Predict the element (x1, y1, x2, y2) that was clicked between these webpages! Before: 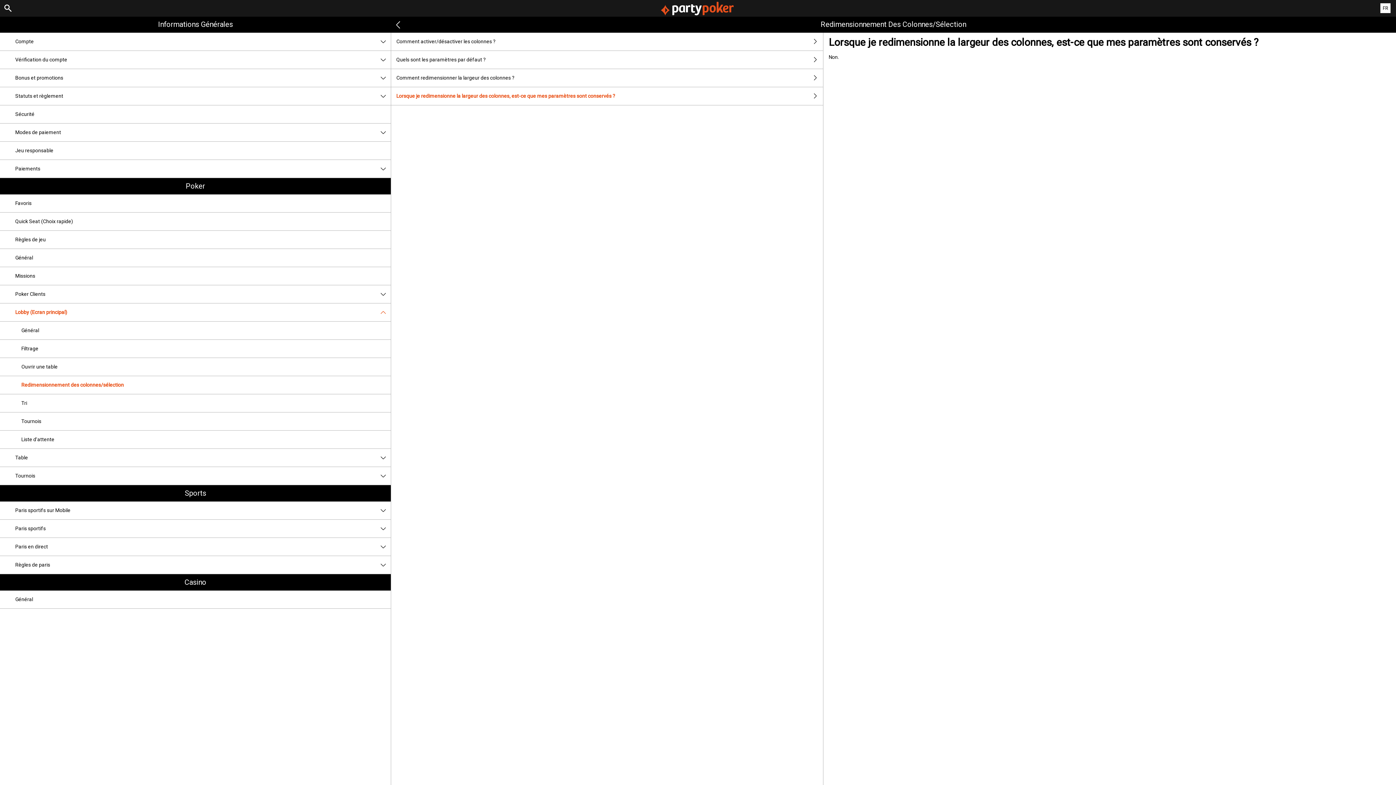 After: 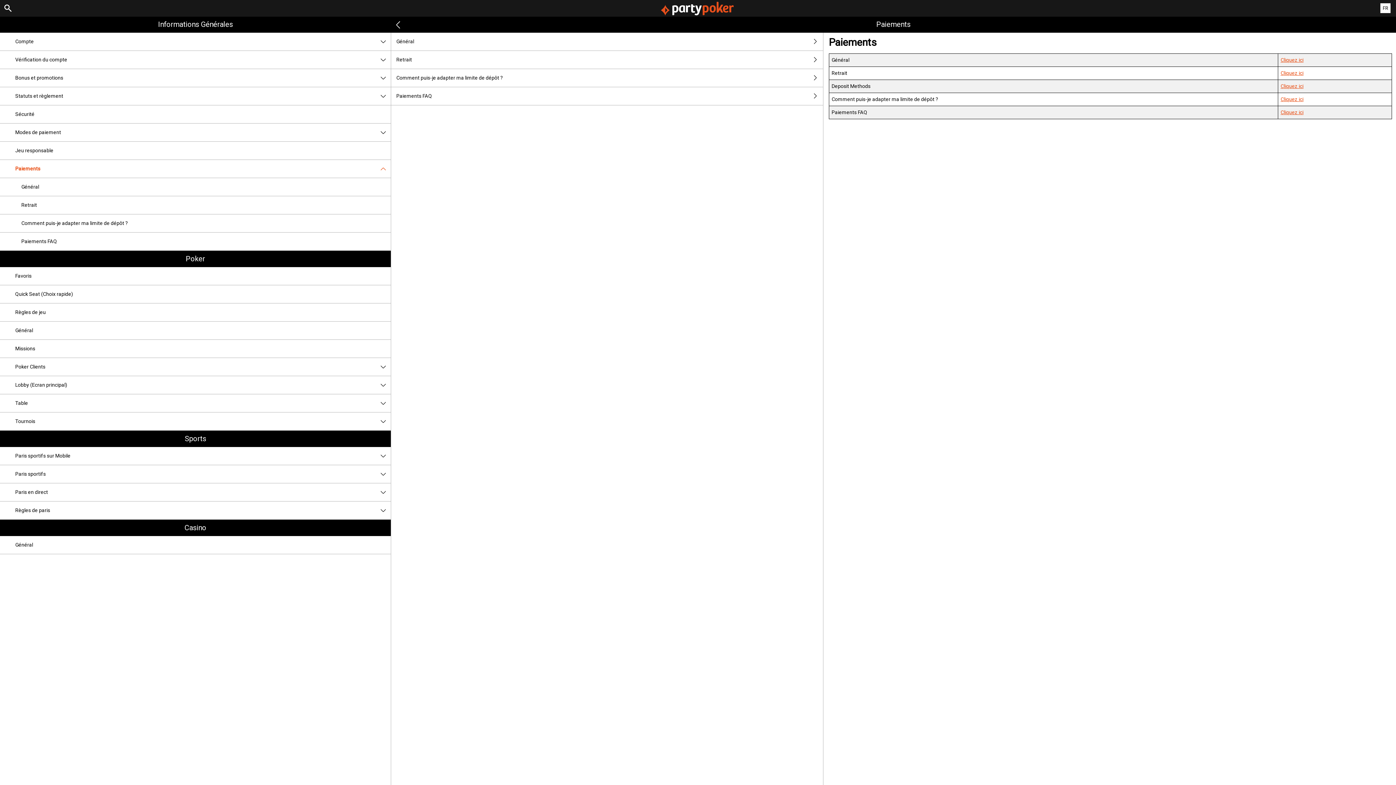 Action: bbox: (0, 160, 390, 177) label: Paiements